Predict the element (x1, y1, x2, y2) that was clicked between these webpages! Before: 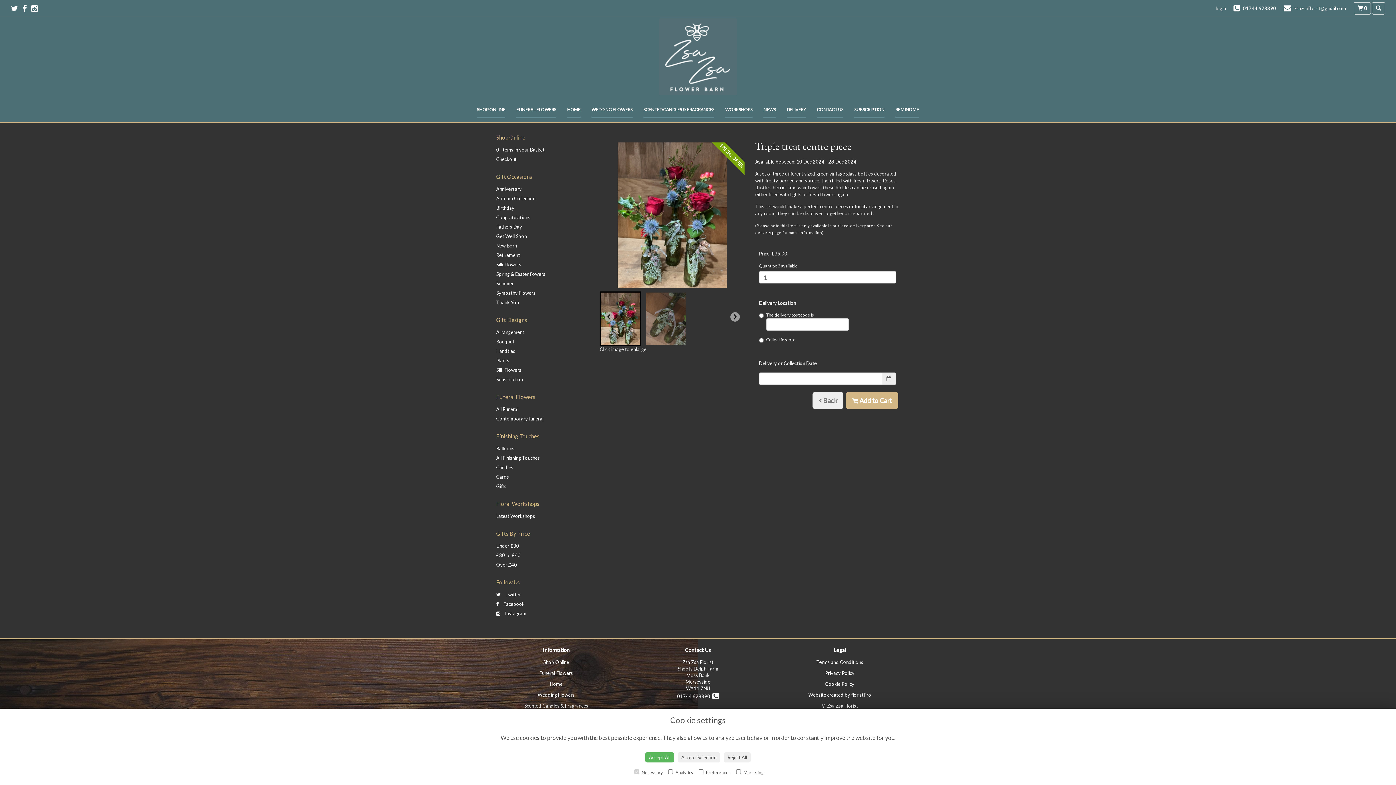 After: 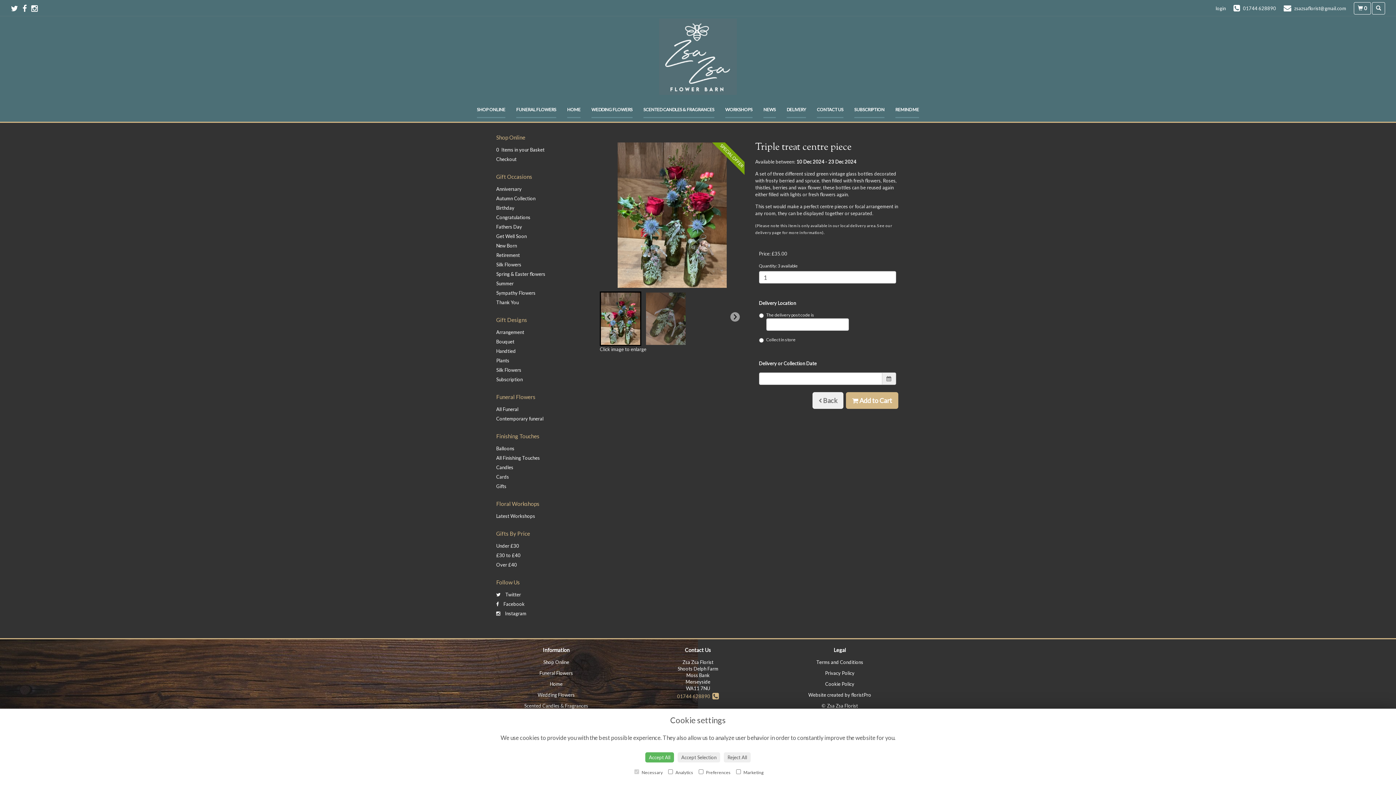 Action: label: 01744 628890   bbox: (677, 693, 719, 699)